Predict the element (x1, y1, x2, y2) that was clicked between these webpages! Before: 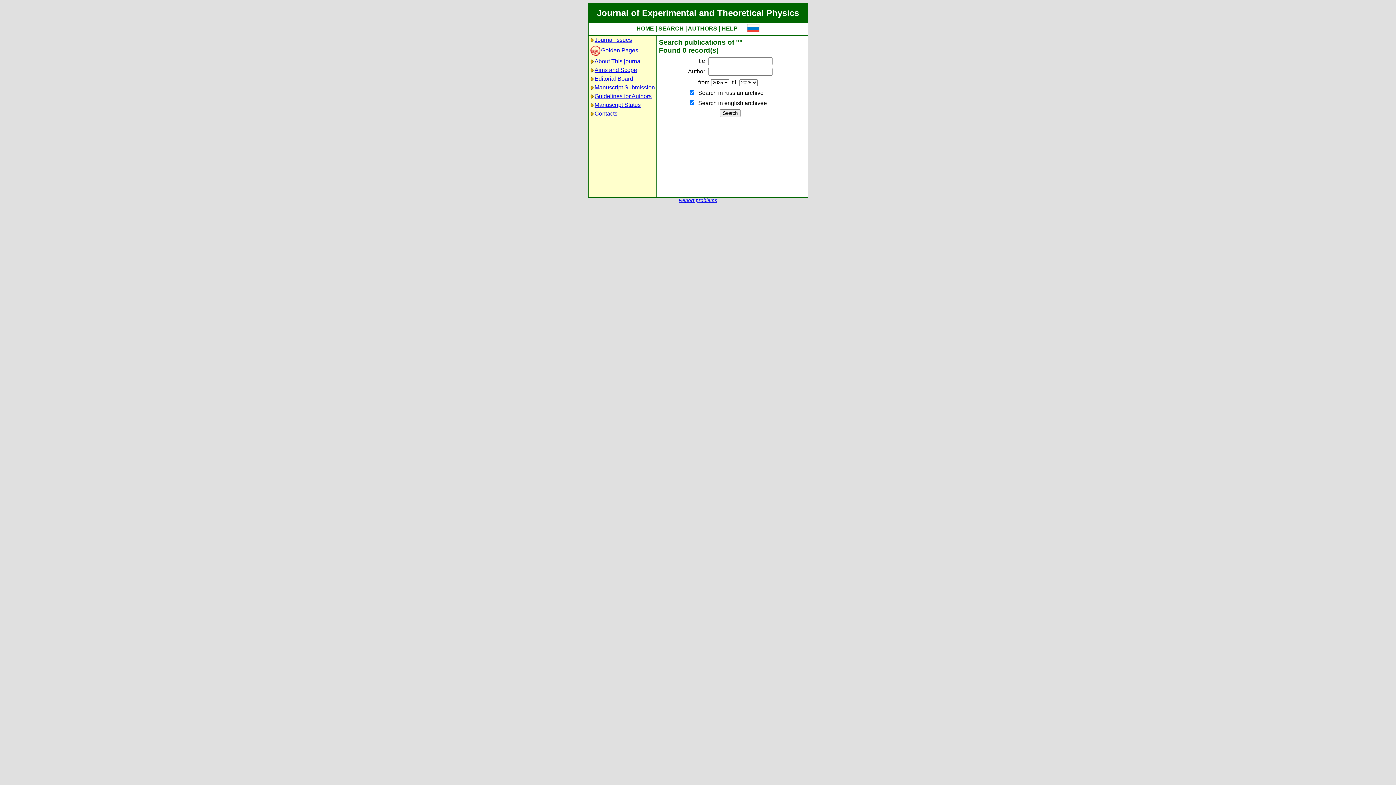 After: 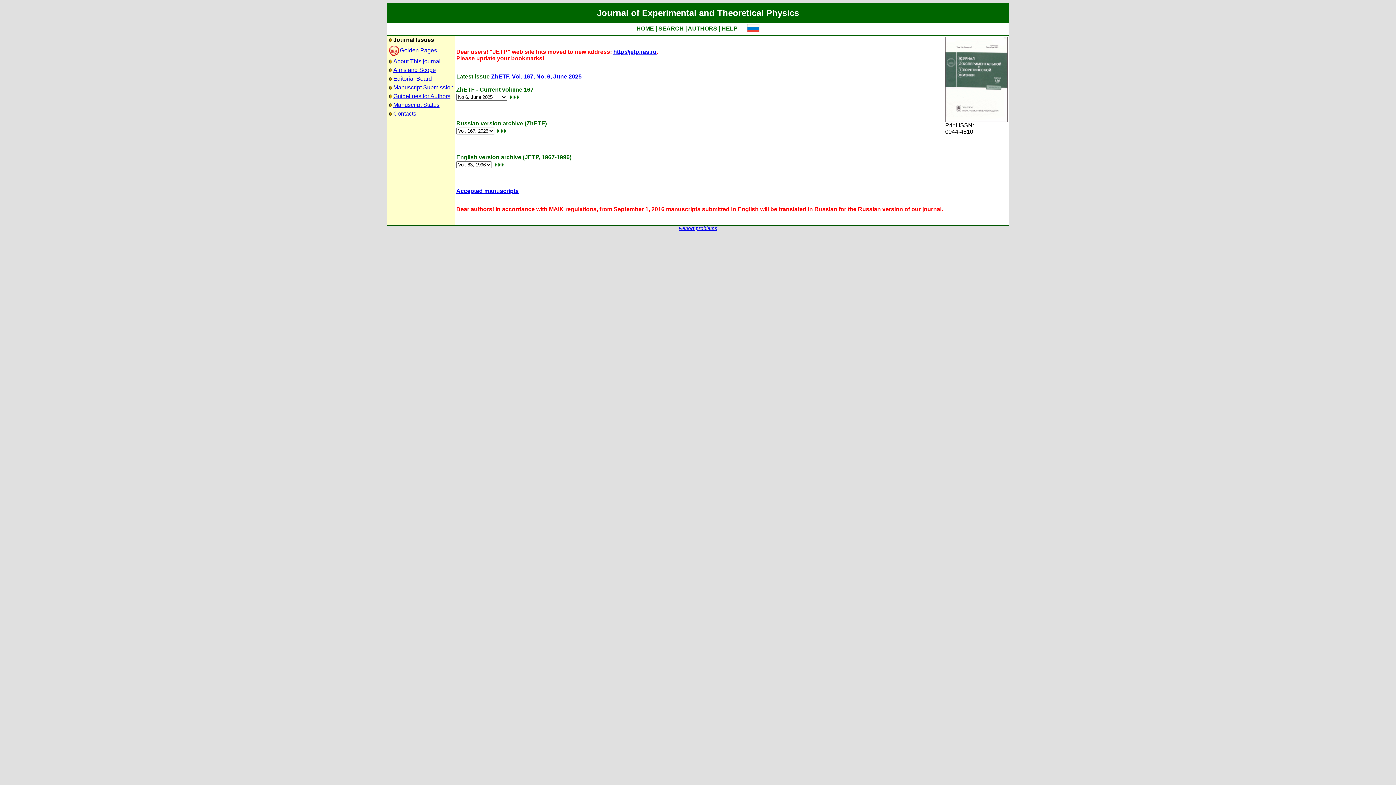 Action: bbox: (594, 36, 632, 42) label: Journal Issues